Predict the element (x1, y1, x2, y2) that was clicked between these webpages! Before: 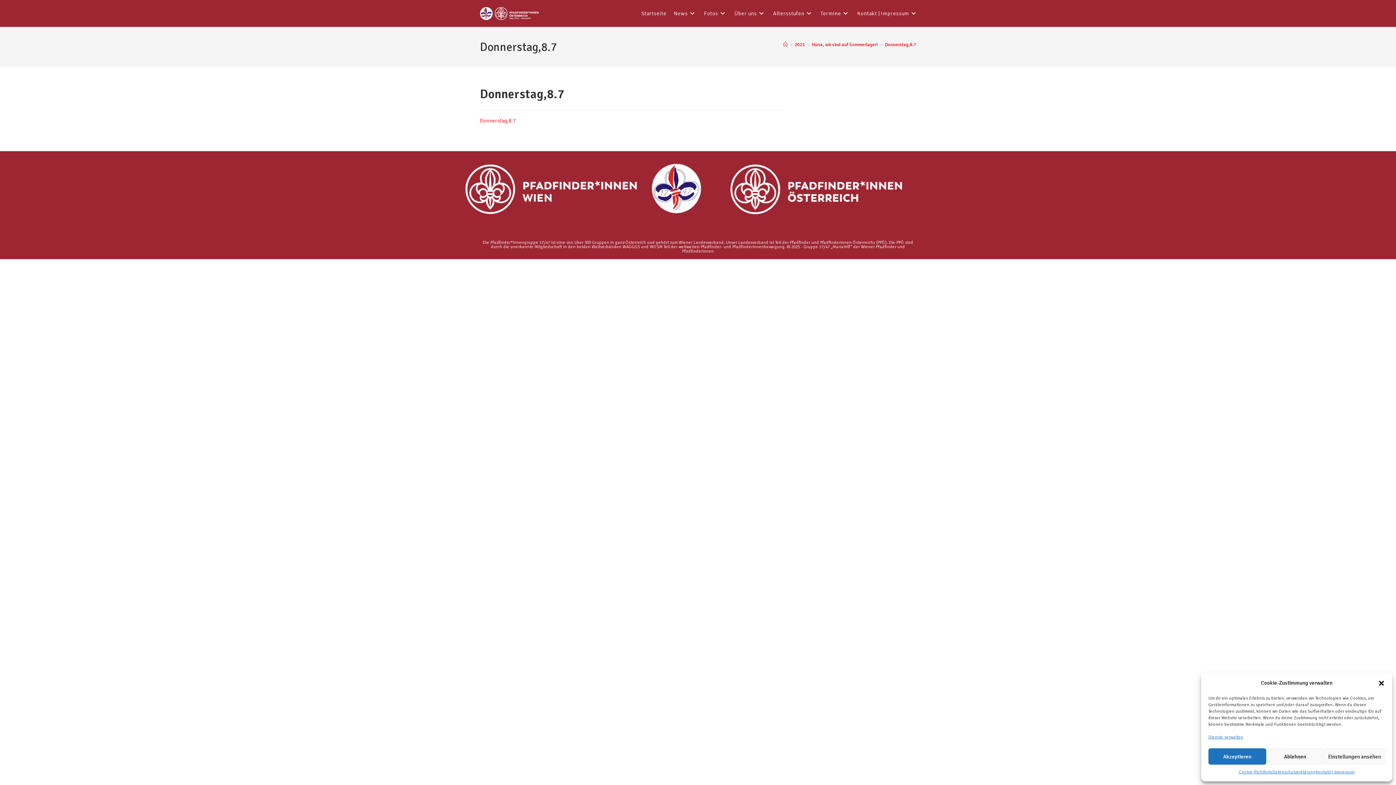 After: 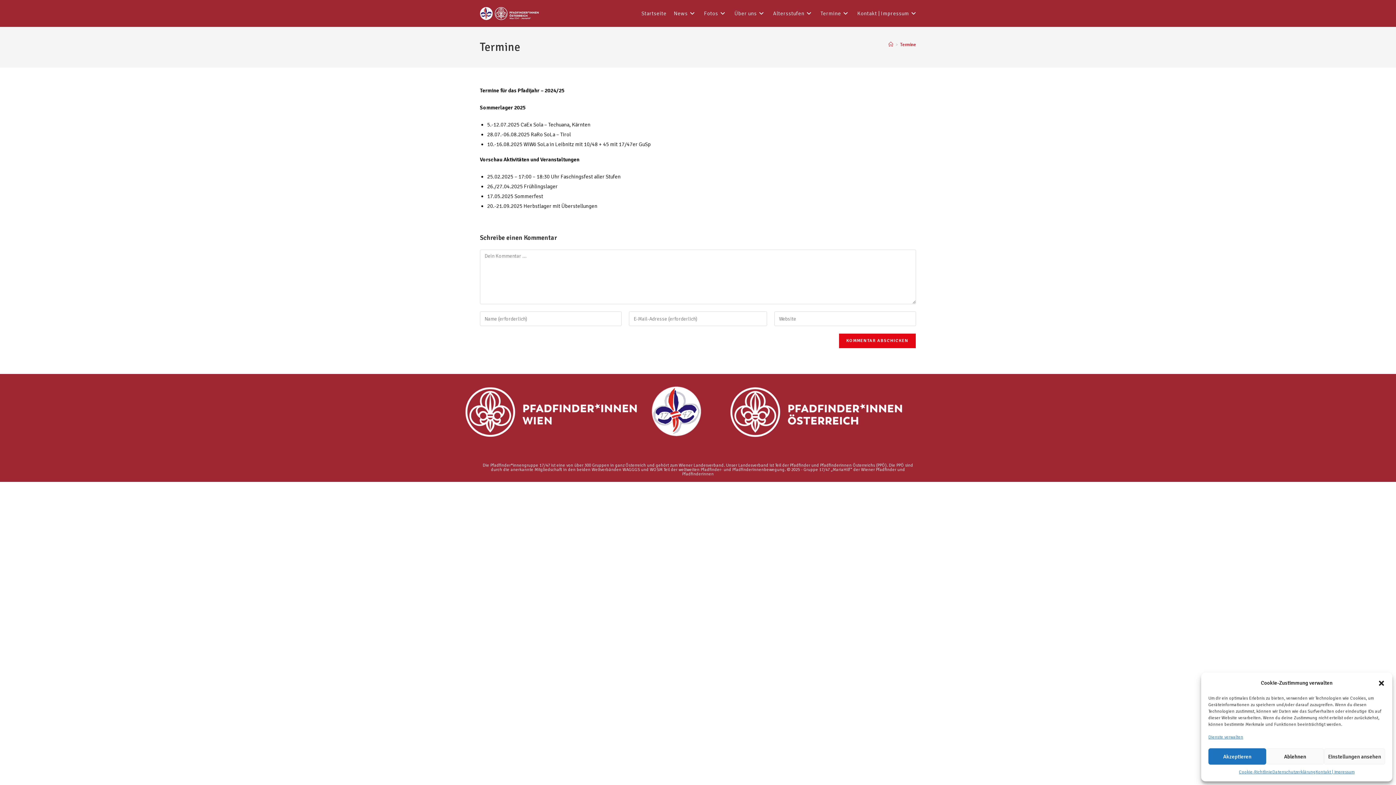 Action: label: Termine bbox: (817, 0, 853, 26)